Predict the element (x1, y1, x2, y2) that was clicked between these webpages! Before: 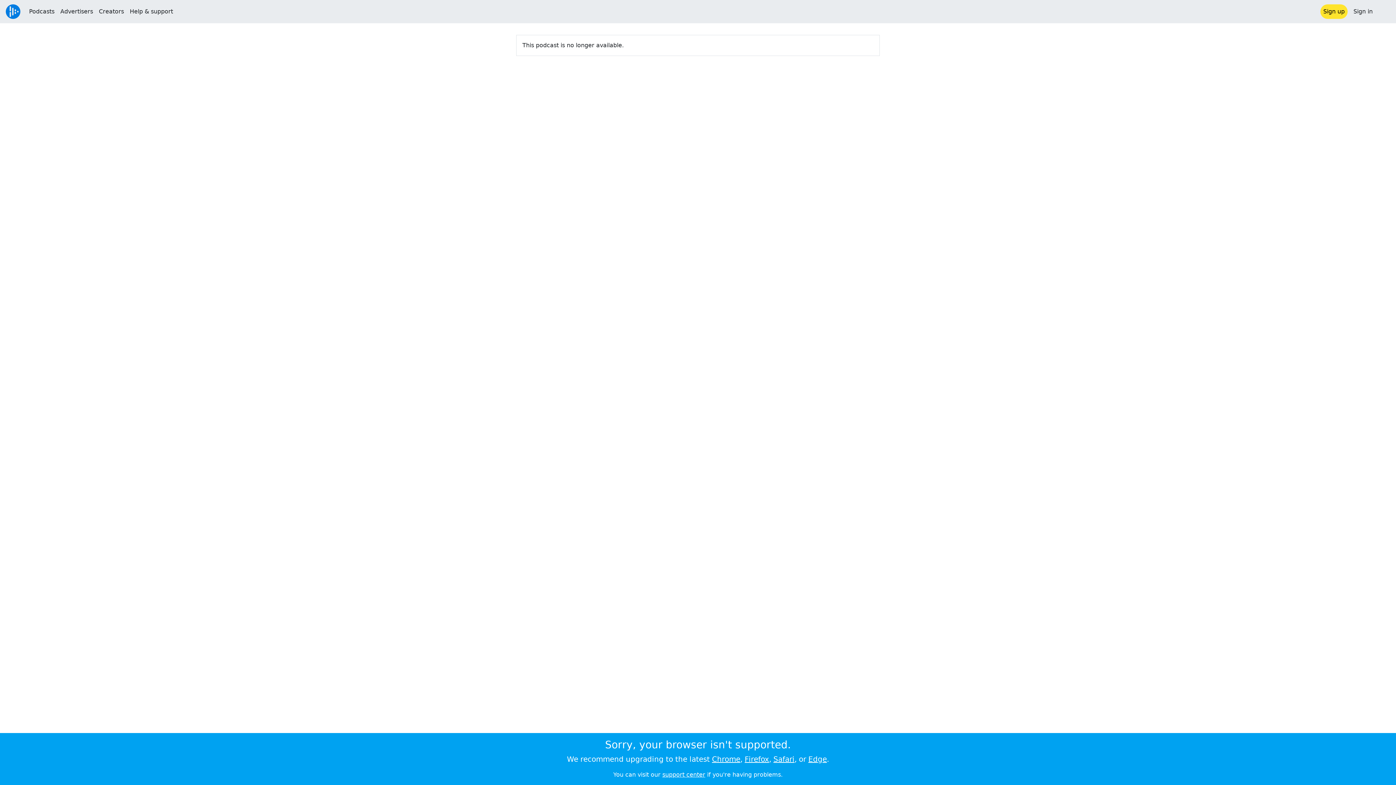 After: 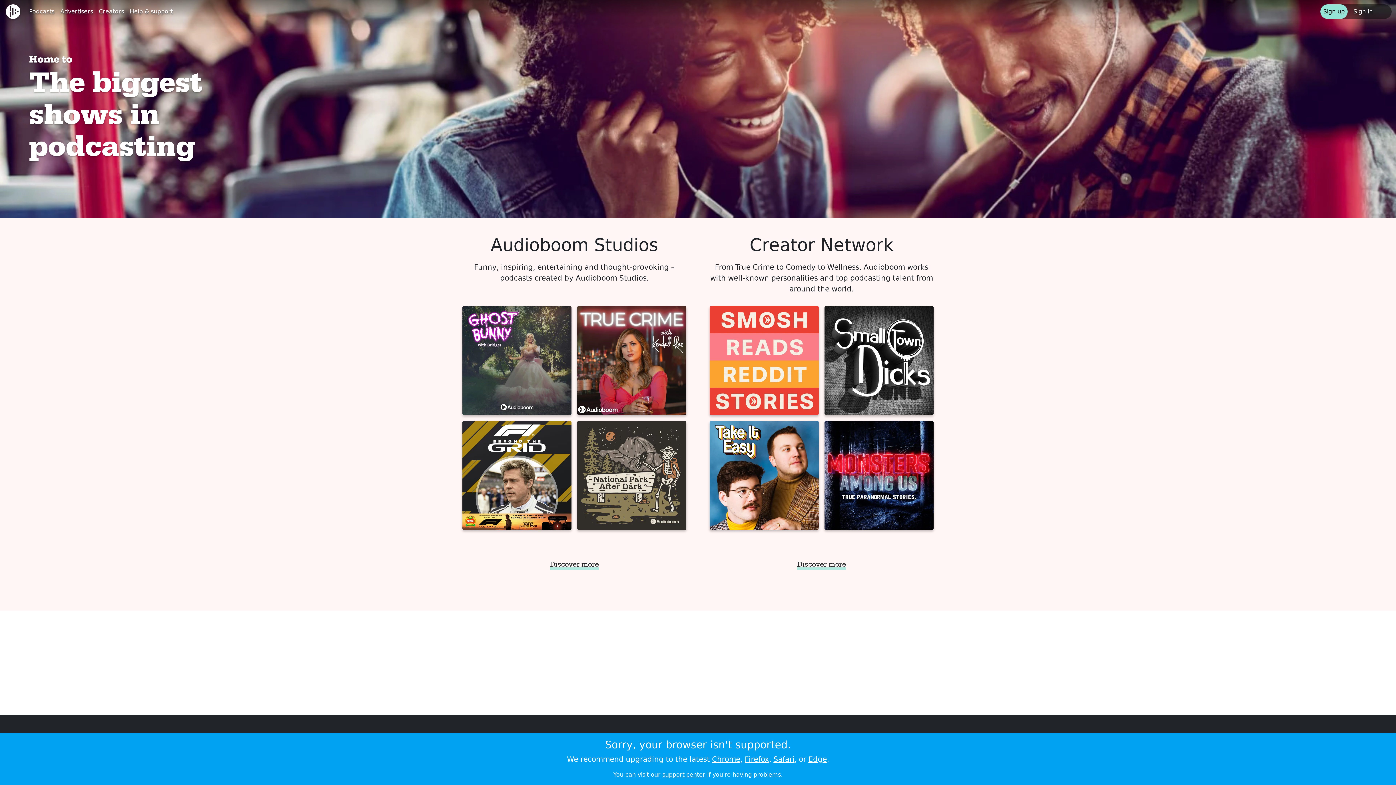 Action: label: Podcasts bbox: (26, 4, 57, 18)